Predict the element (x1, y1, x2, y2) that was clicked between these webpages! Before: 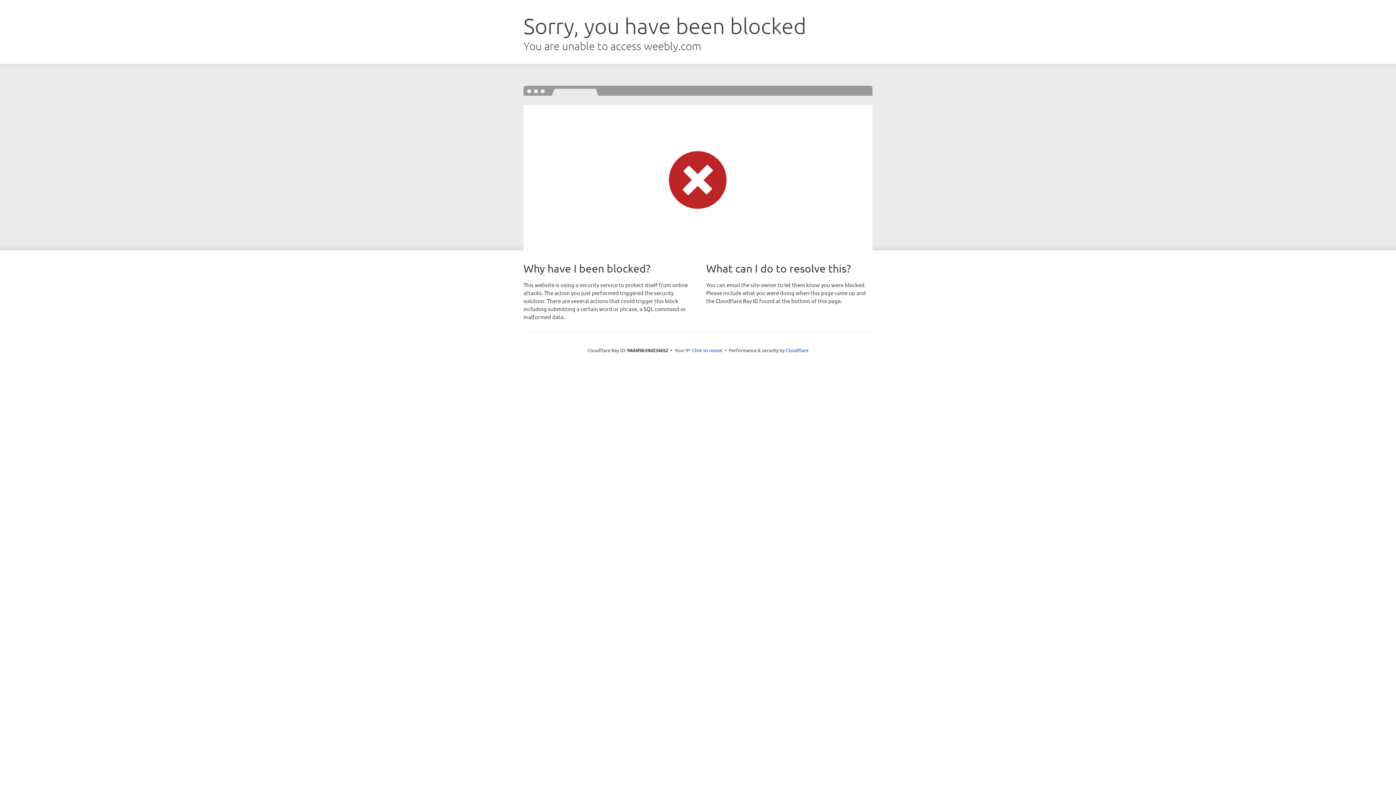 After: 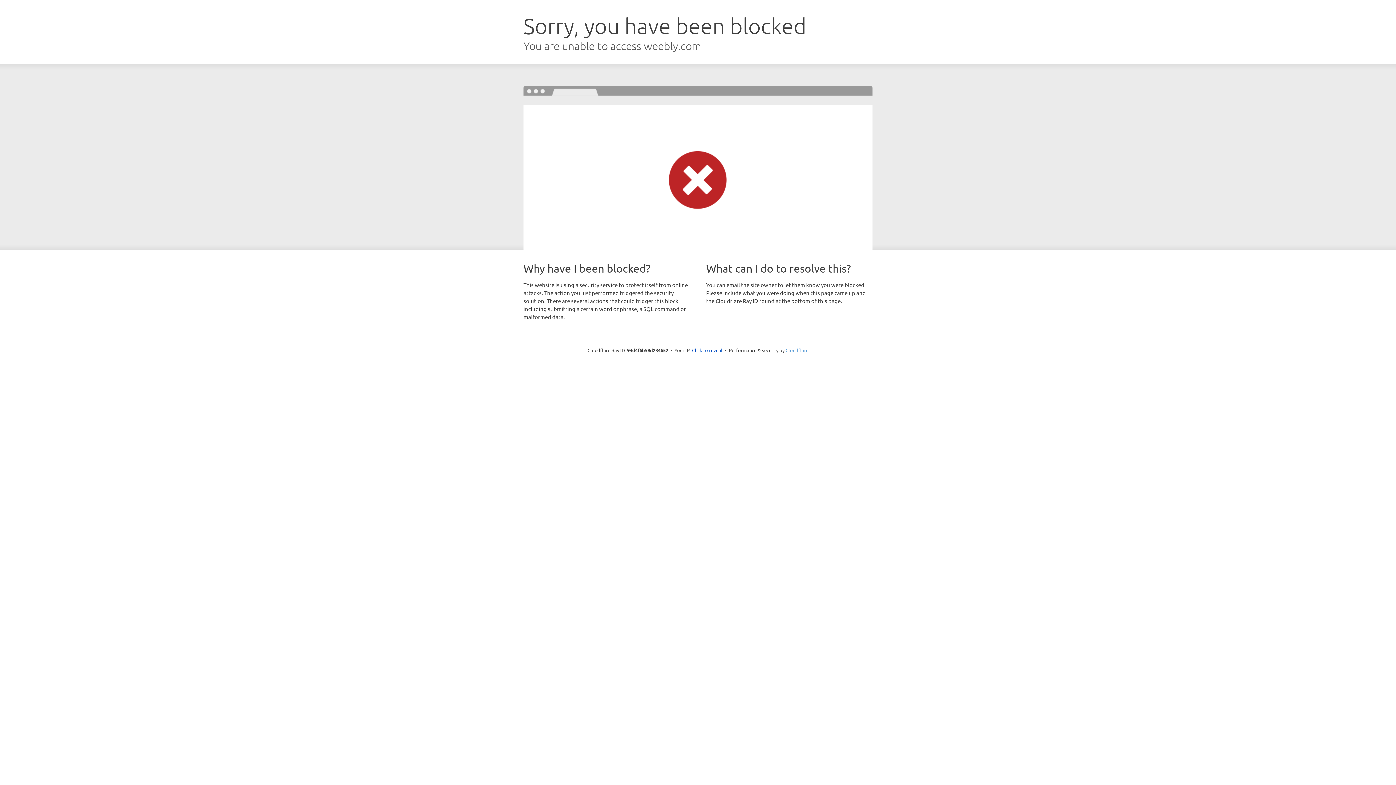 Action: bbox: (785, 347, 808, 353) label: Cloudflare